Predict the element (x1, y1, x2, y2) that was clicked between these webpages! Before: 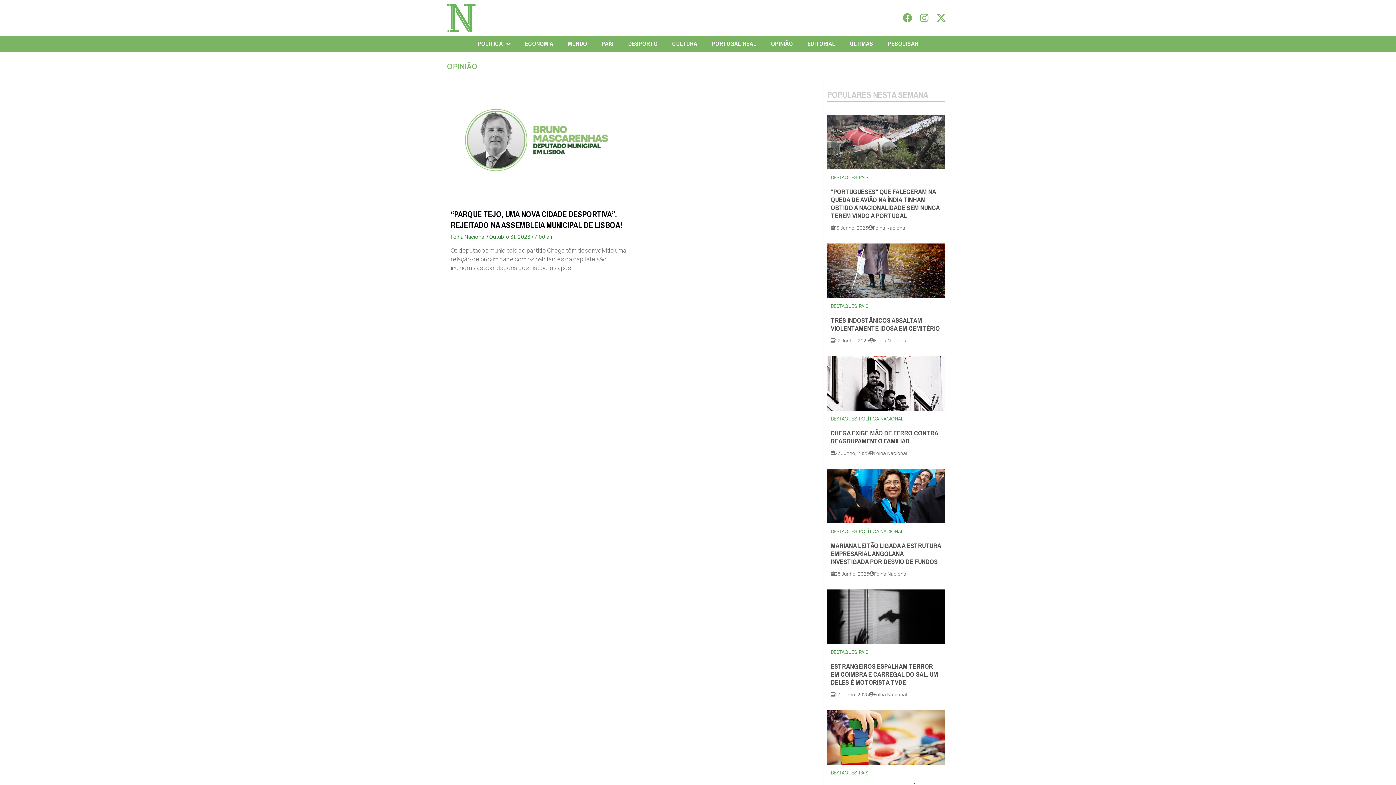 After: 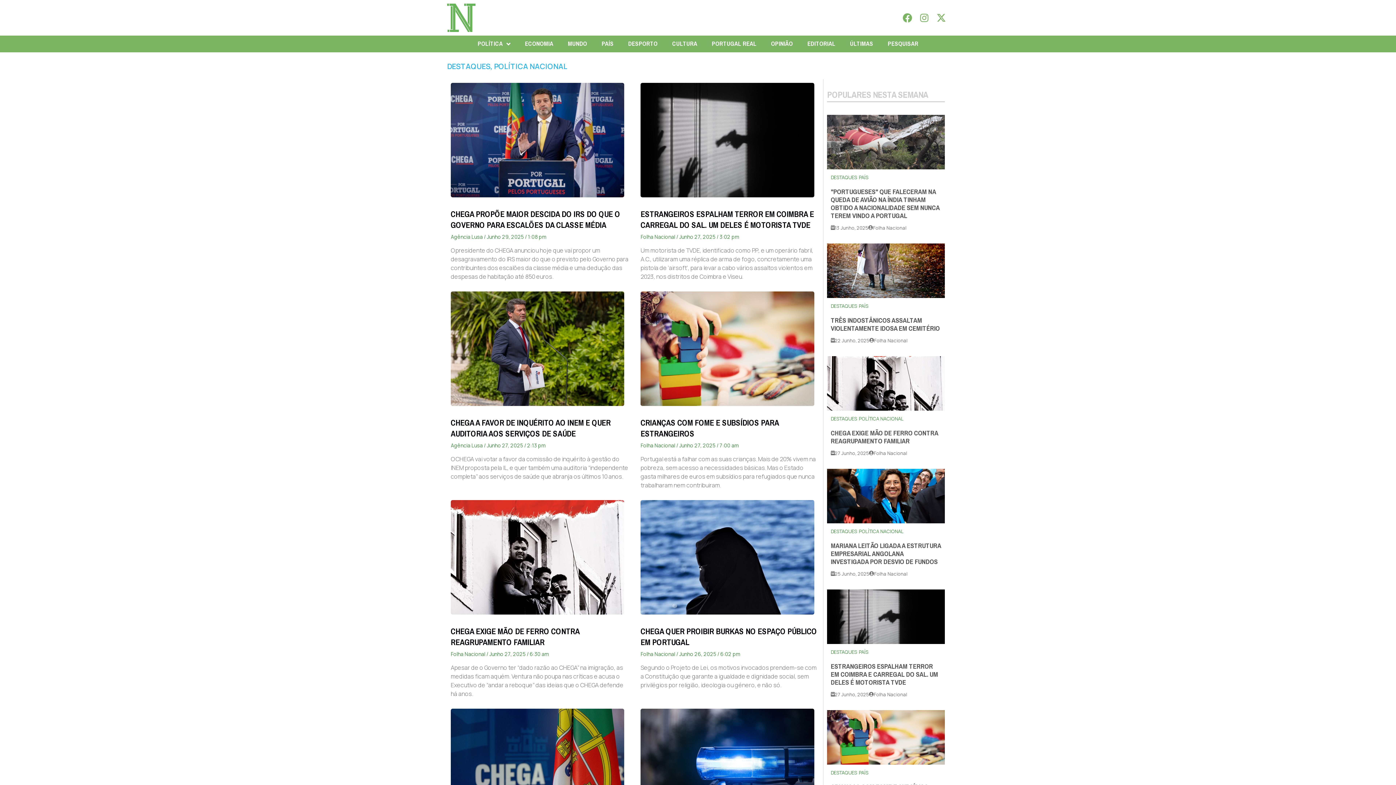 Action: bbox: (831, 415, 857, 422) label: DESTAQUES